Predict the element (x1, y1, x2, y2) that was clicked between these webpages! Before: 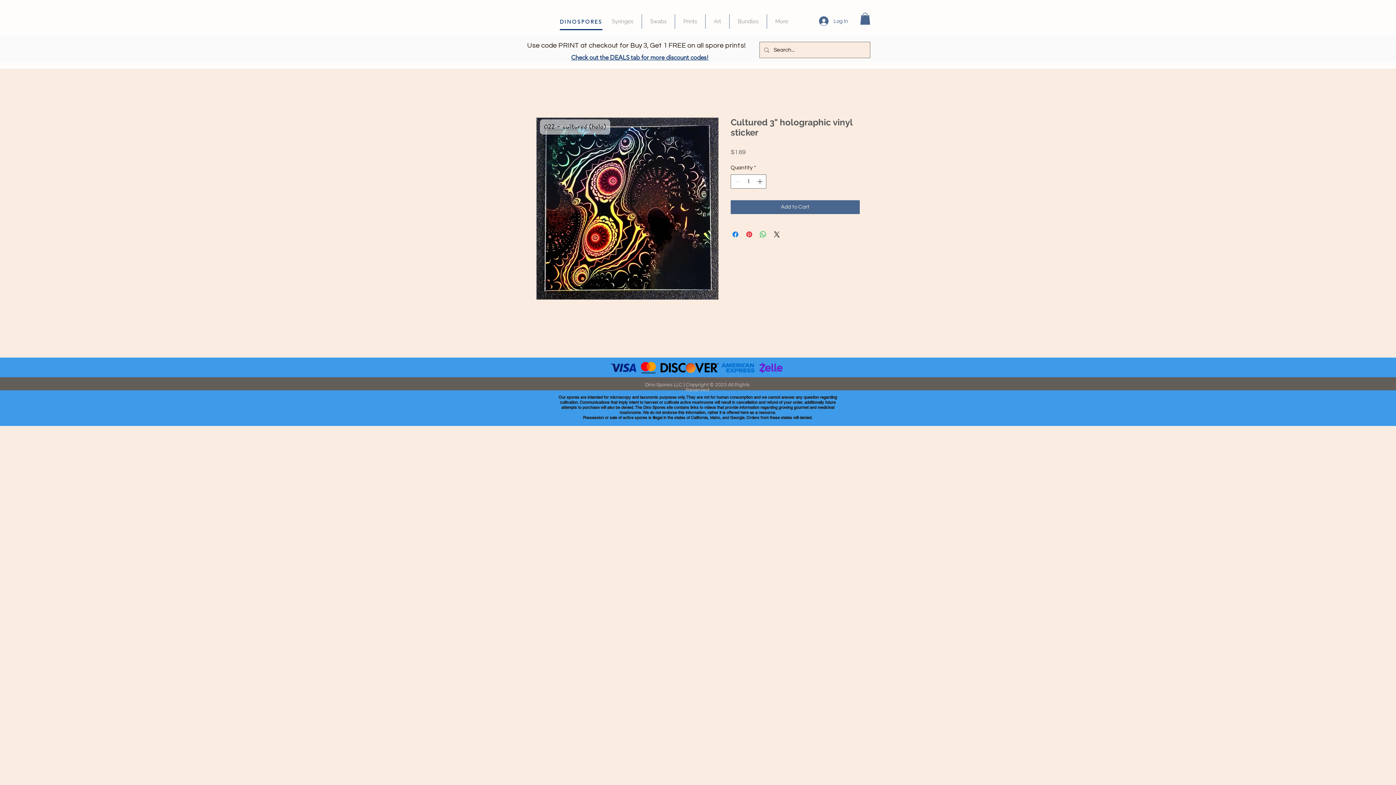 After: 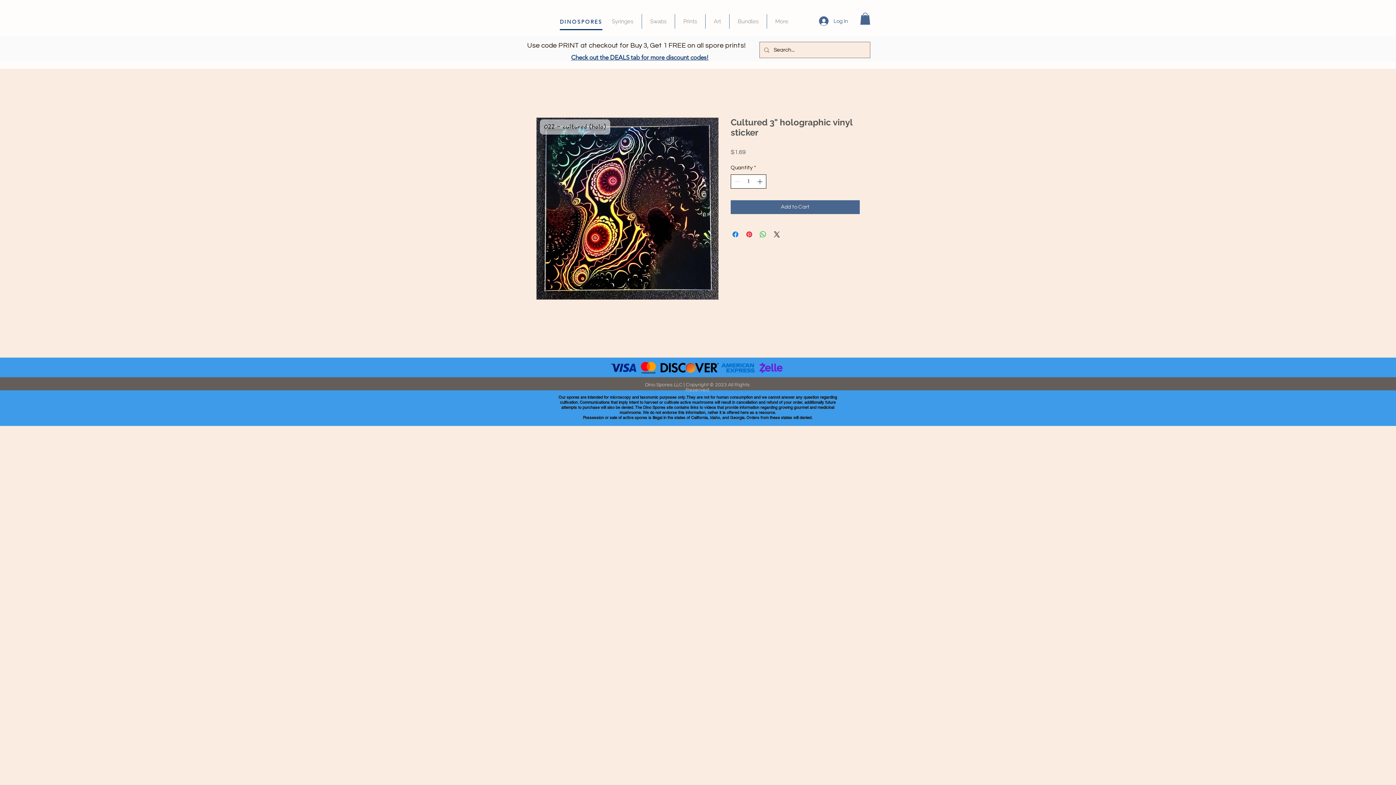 Action: bbox: (755, 174, 765, 188)